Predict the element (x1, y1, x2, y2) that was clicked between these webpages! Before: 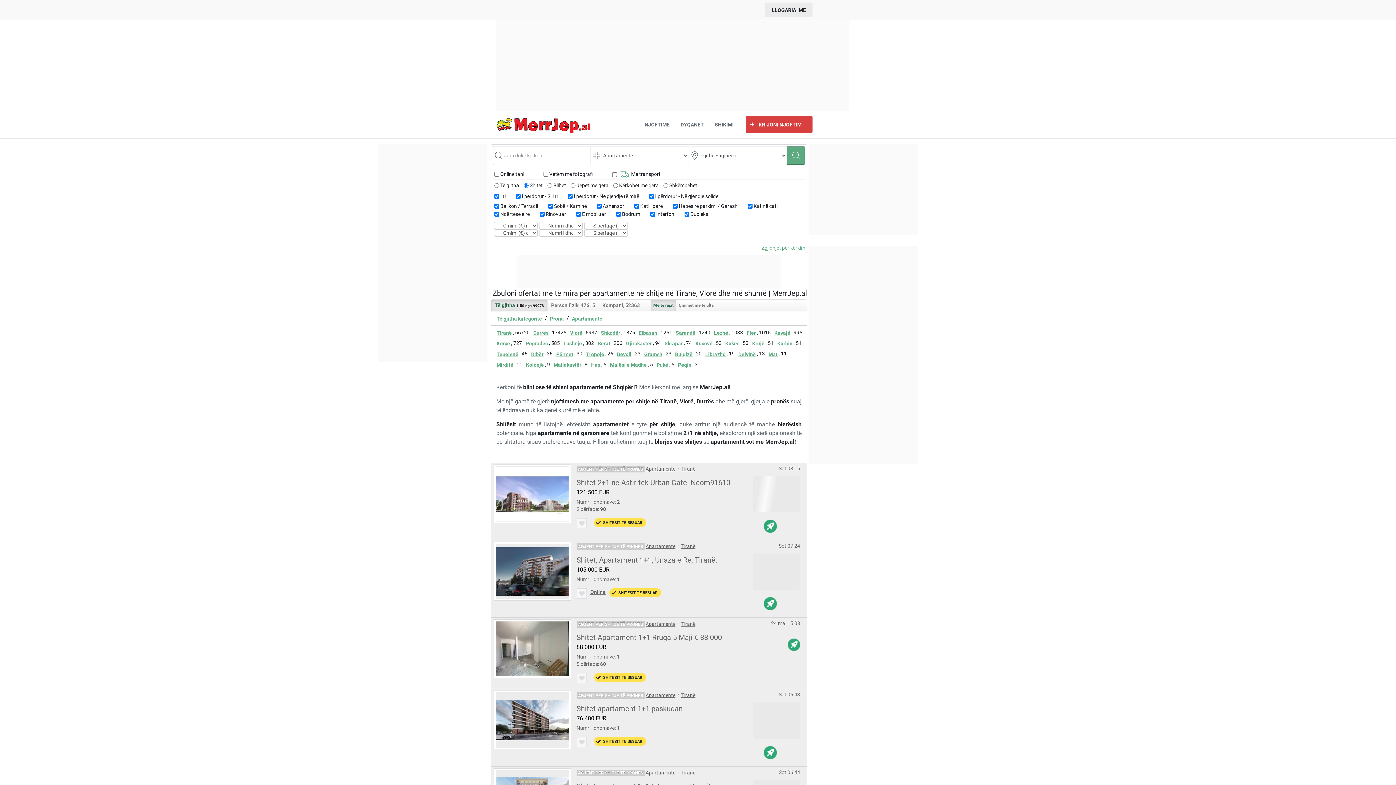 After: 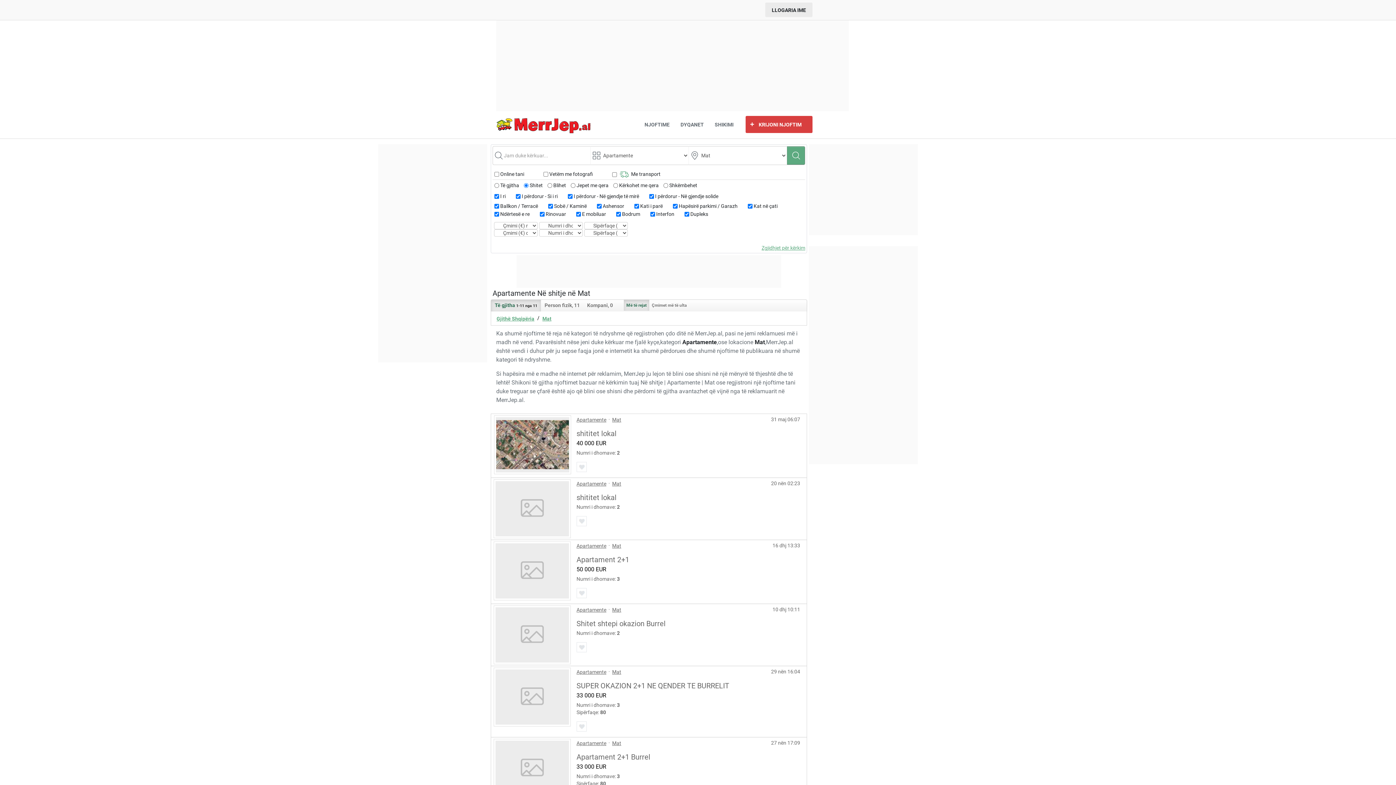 Action: bbox: (768, 349, 777, 359) label: Mat